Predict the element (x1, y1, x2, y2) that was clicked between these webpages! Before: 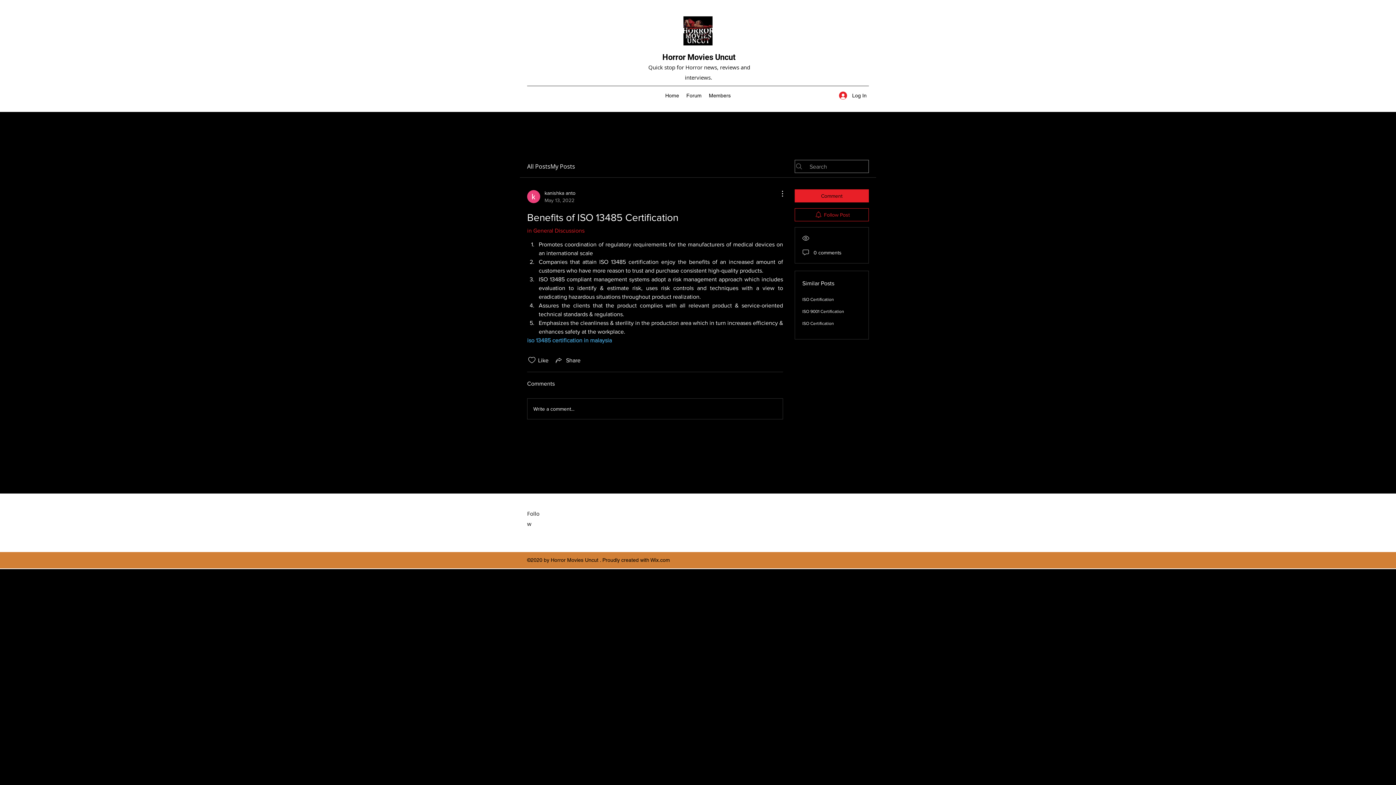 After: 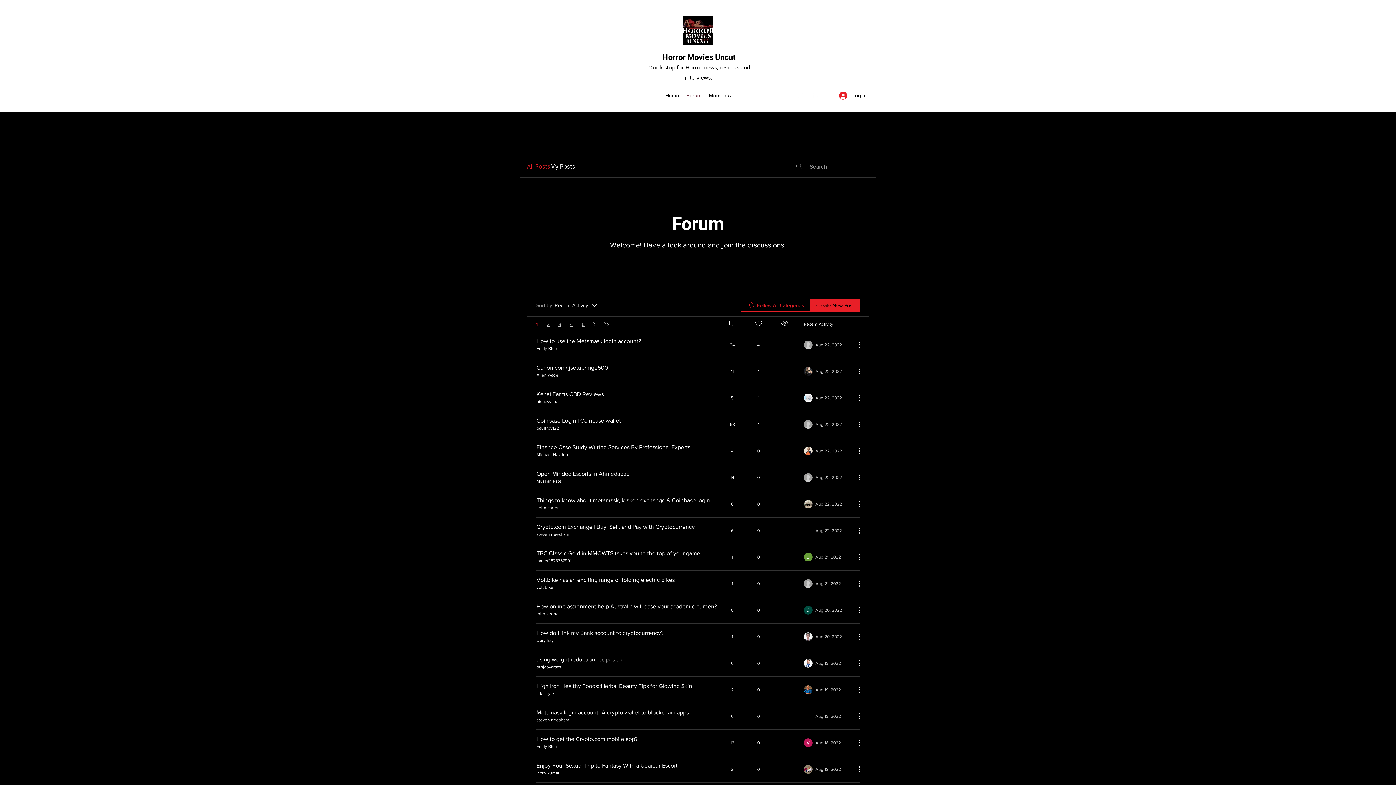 Action: bbox: (682, 90, 705, 101) label: Forum